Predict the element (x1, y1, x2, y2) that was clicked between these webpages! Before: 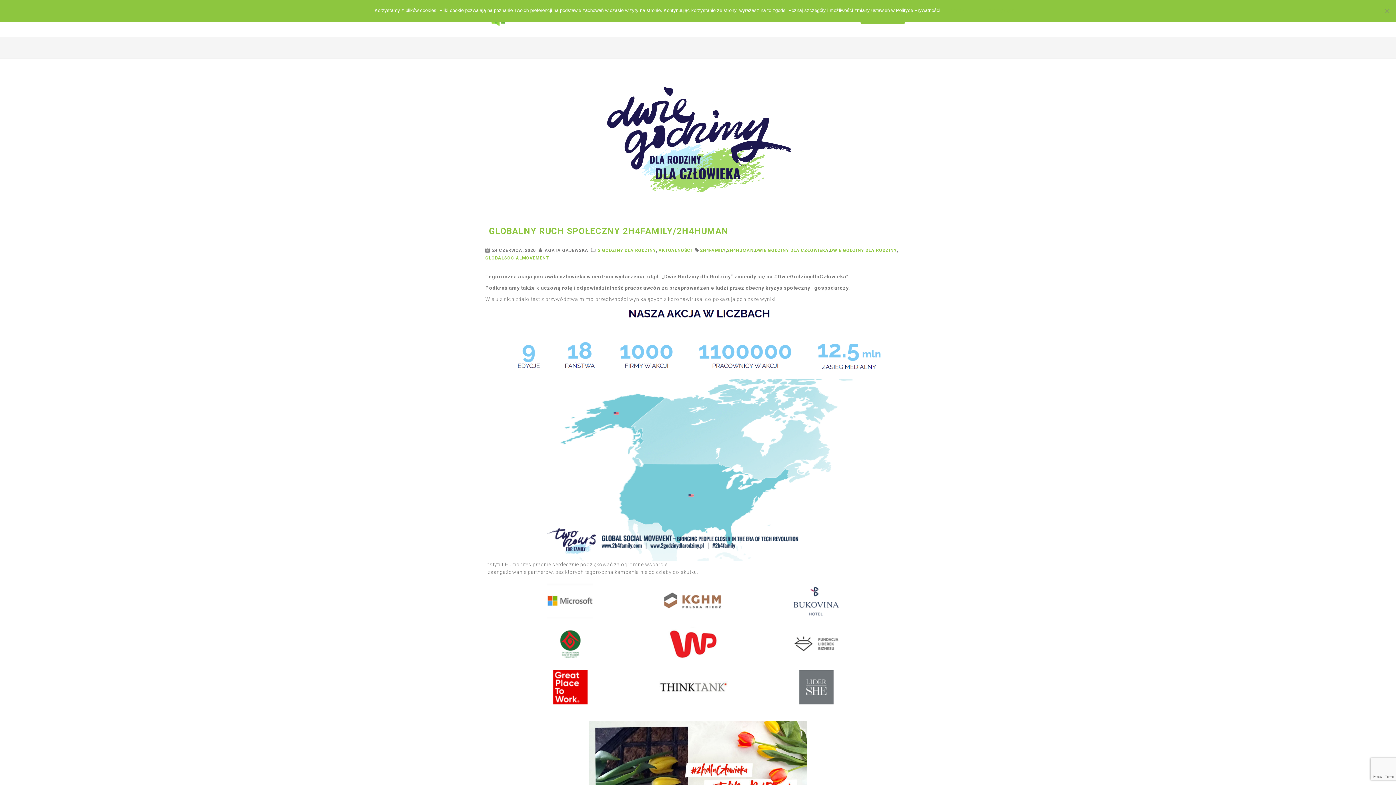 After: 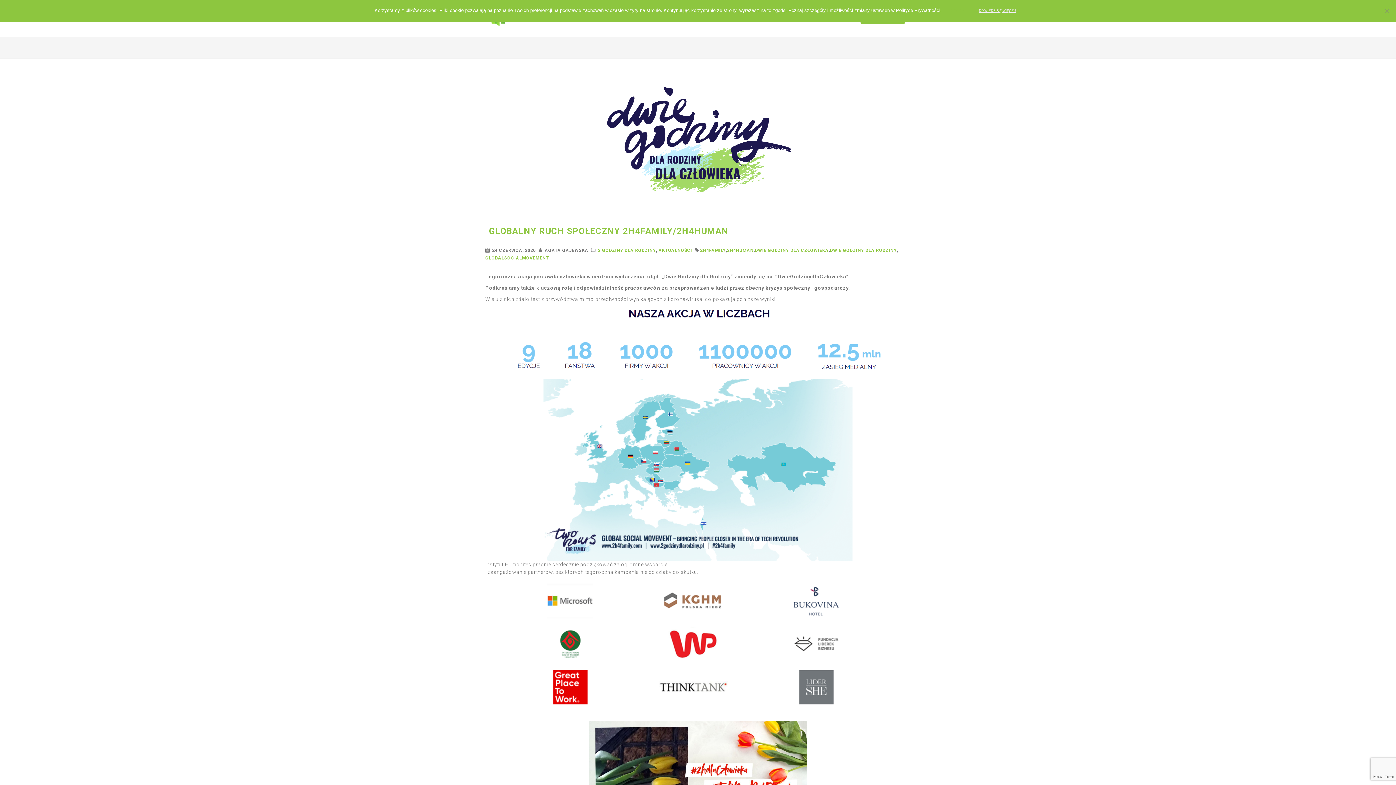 Action: label: Dowiedz się więcej bbox: (973, 5, 1021, 16)